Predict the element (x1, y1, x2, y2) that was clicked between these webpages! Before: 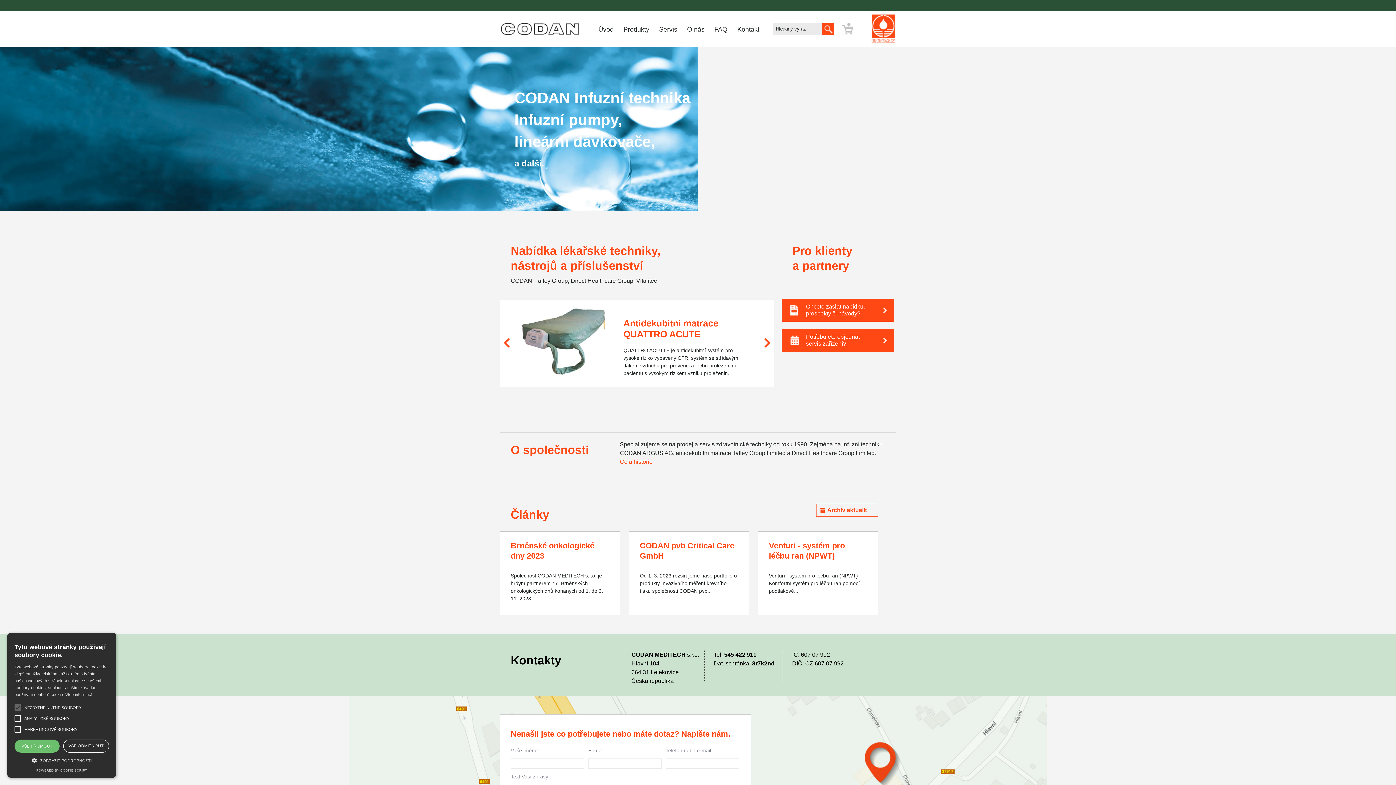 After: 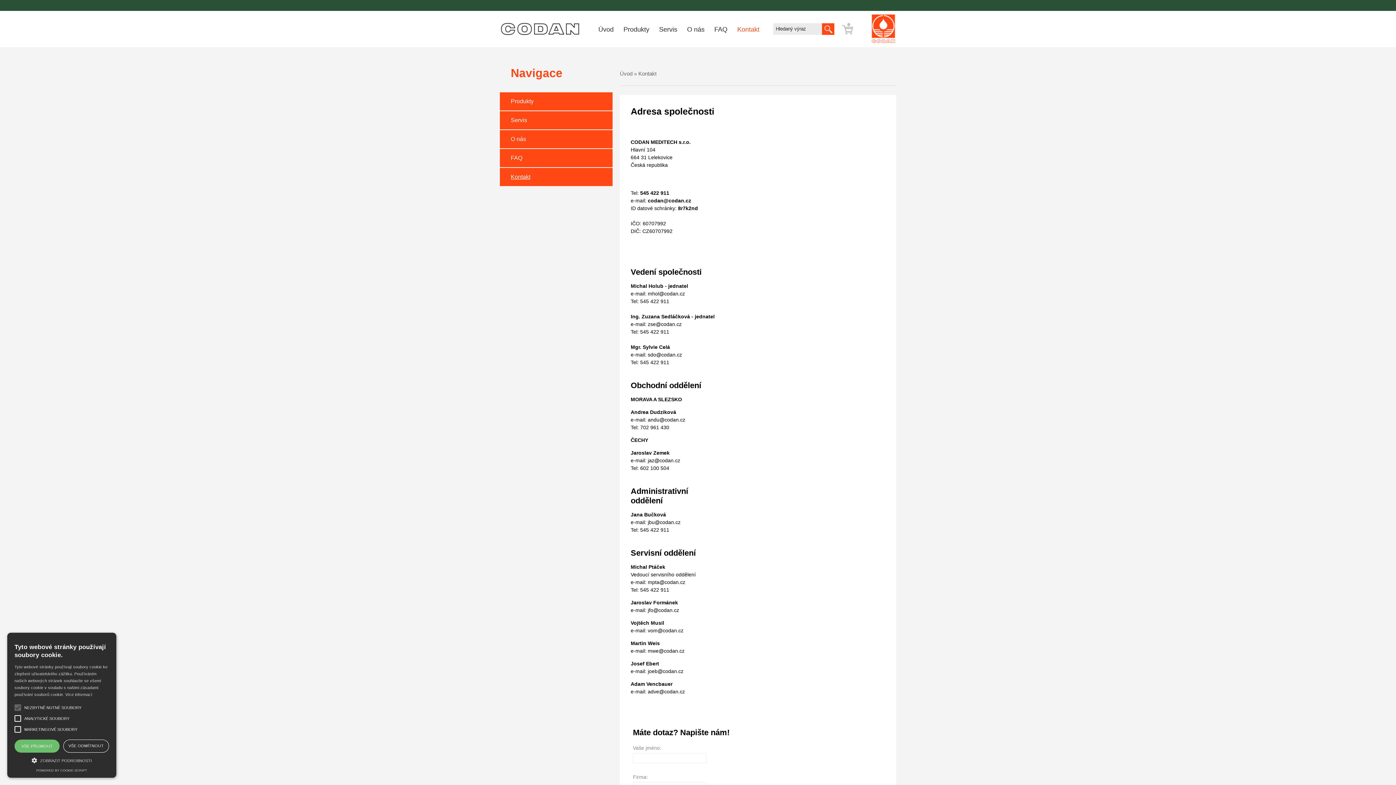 Action: label: Potřebujete objednat
servis zařízení? bbox: (781, 329, 893, 352)